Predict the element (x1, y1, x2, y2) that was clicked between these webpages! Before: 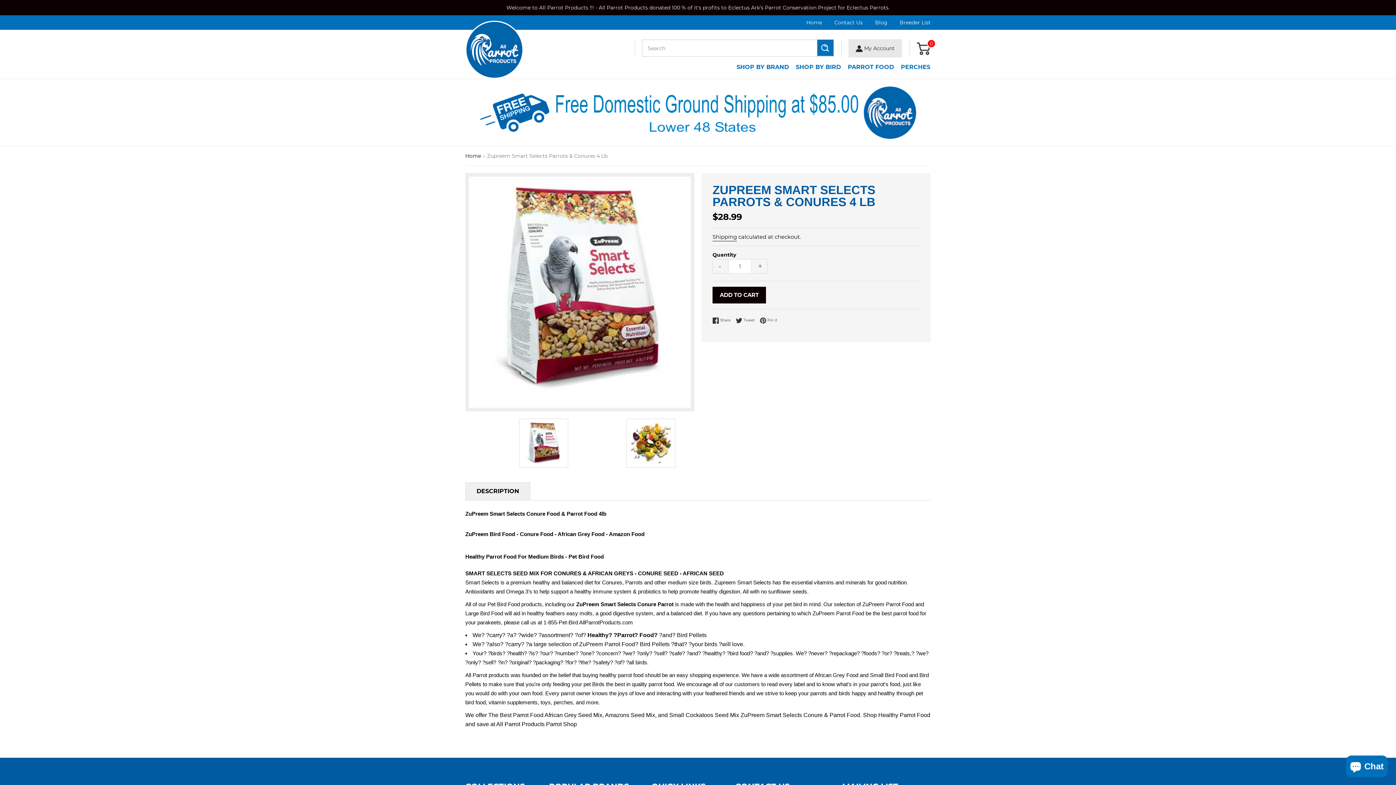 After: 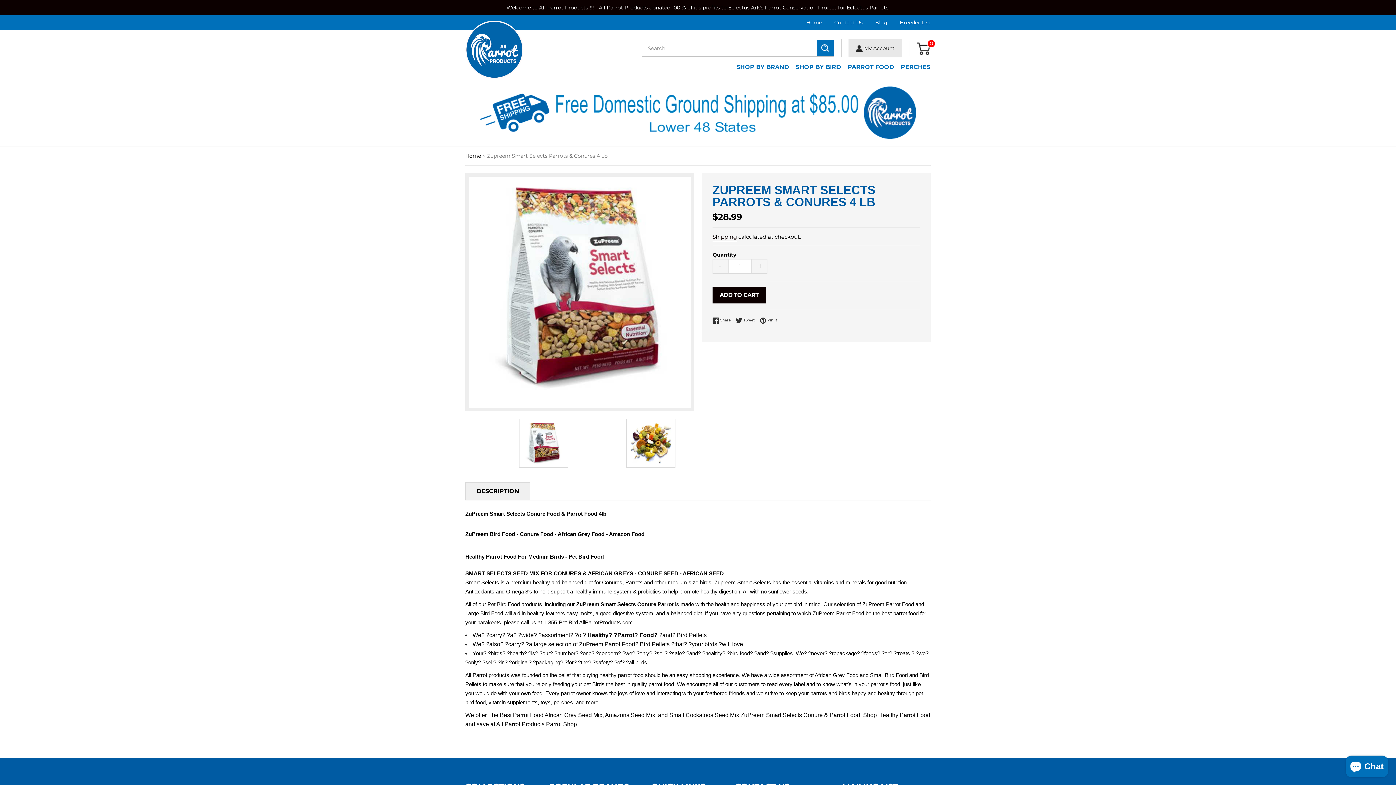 Action: bbox: (760, 317, 777, 324) label:  Pin it
Pin on Pinterest